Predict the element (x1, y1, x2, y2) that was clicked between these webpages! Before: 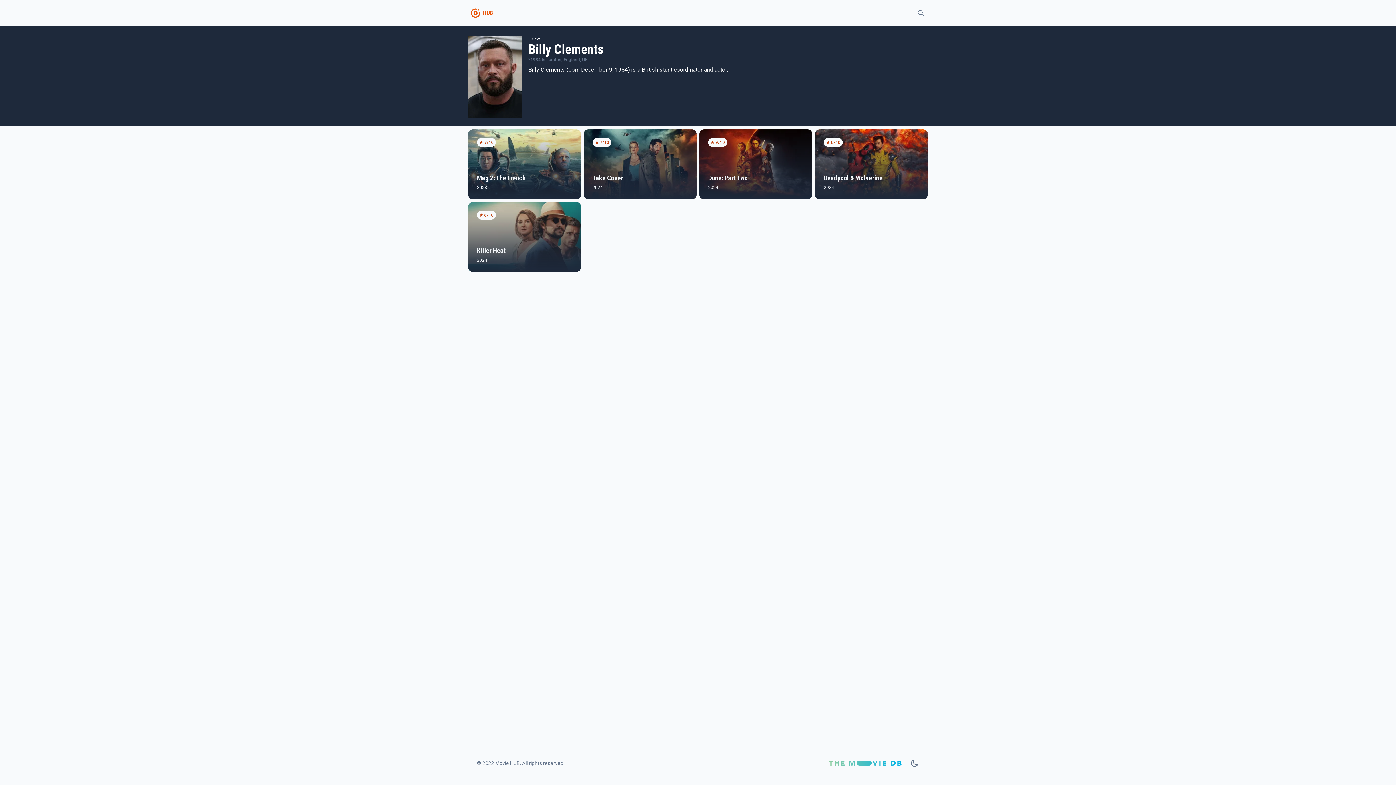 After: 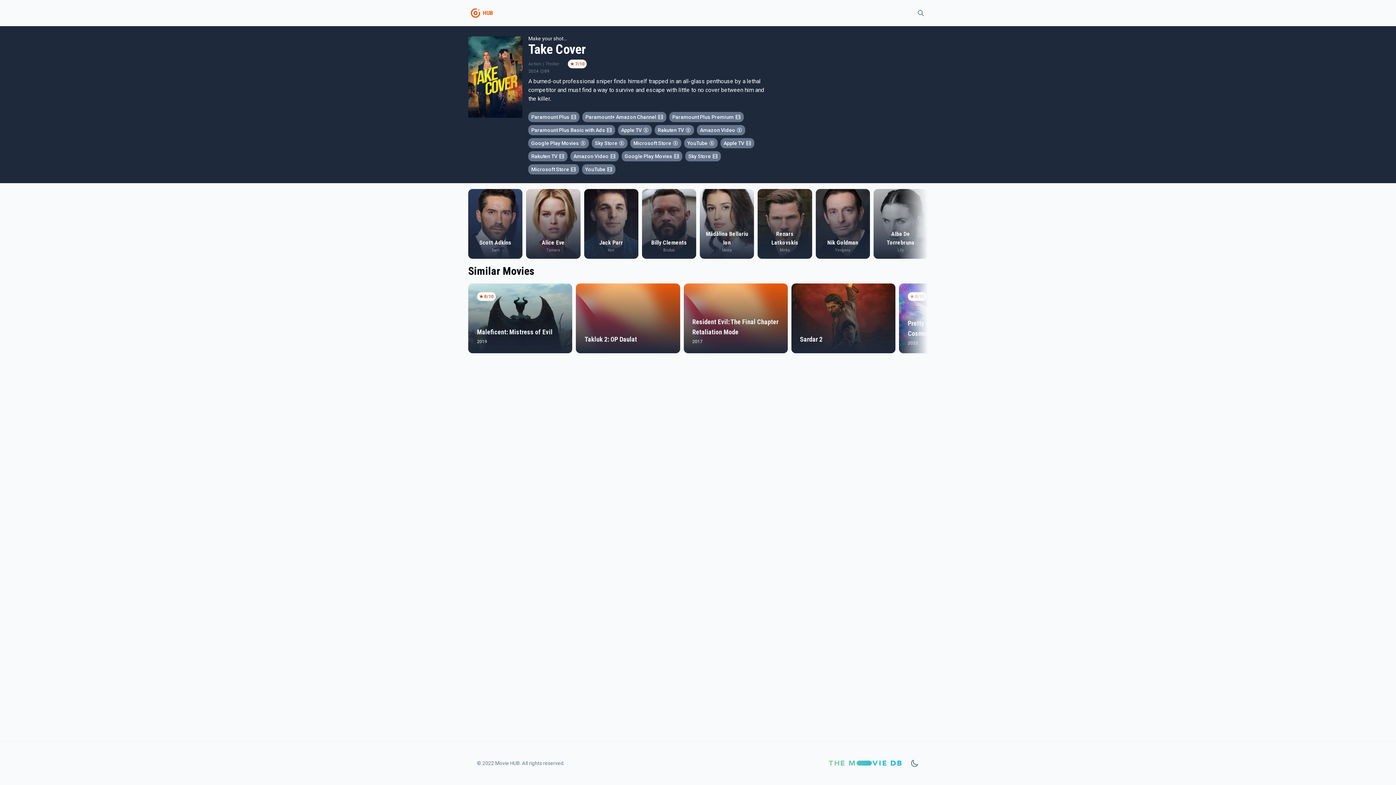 Action: label: 7/10
Take Cover
2024 bbox: (584, 129, 696, 199)